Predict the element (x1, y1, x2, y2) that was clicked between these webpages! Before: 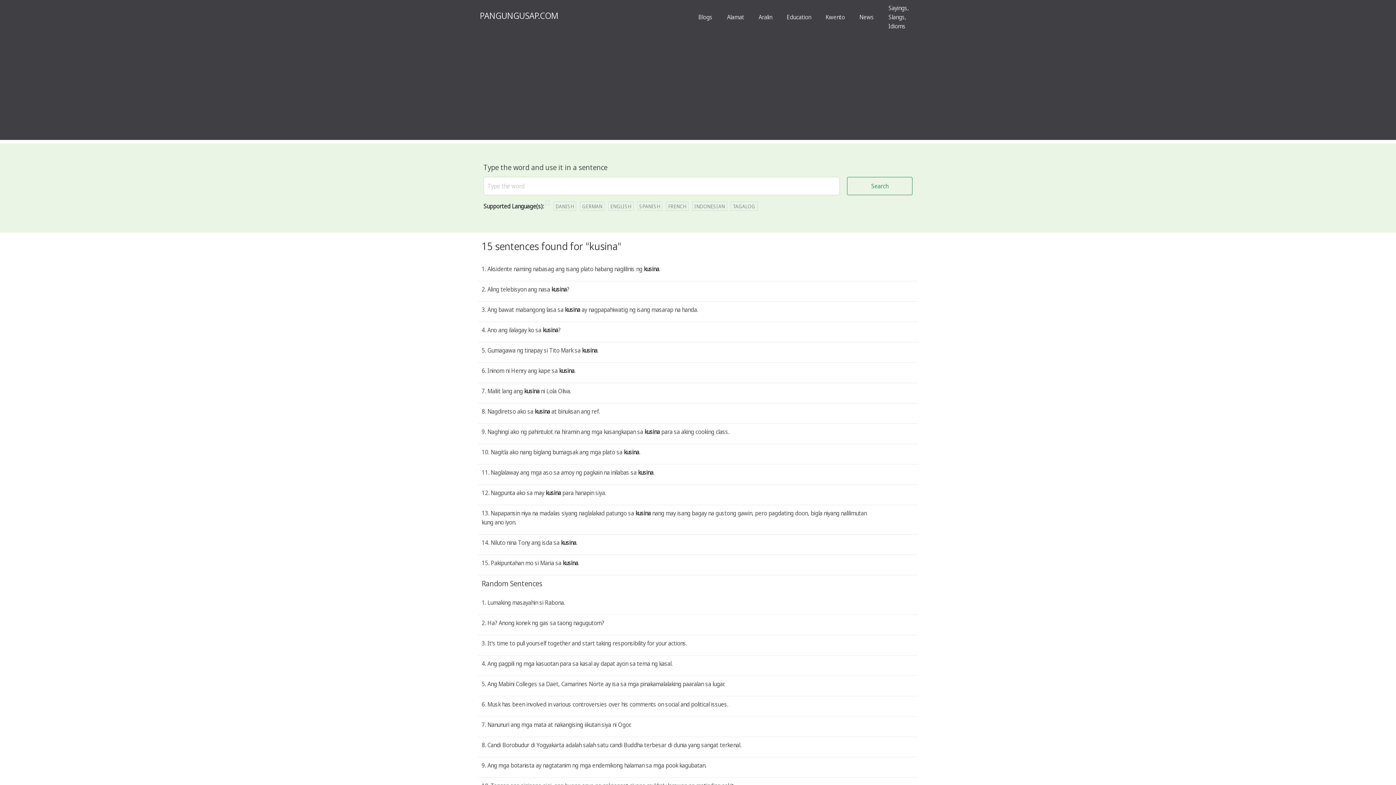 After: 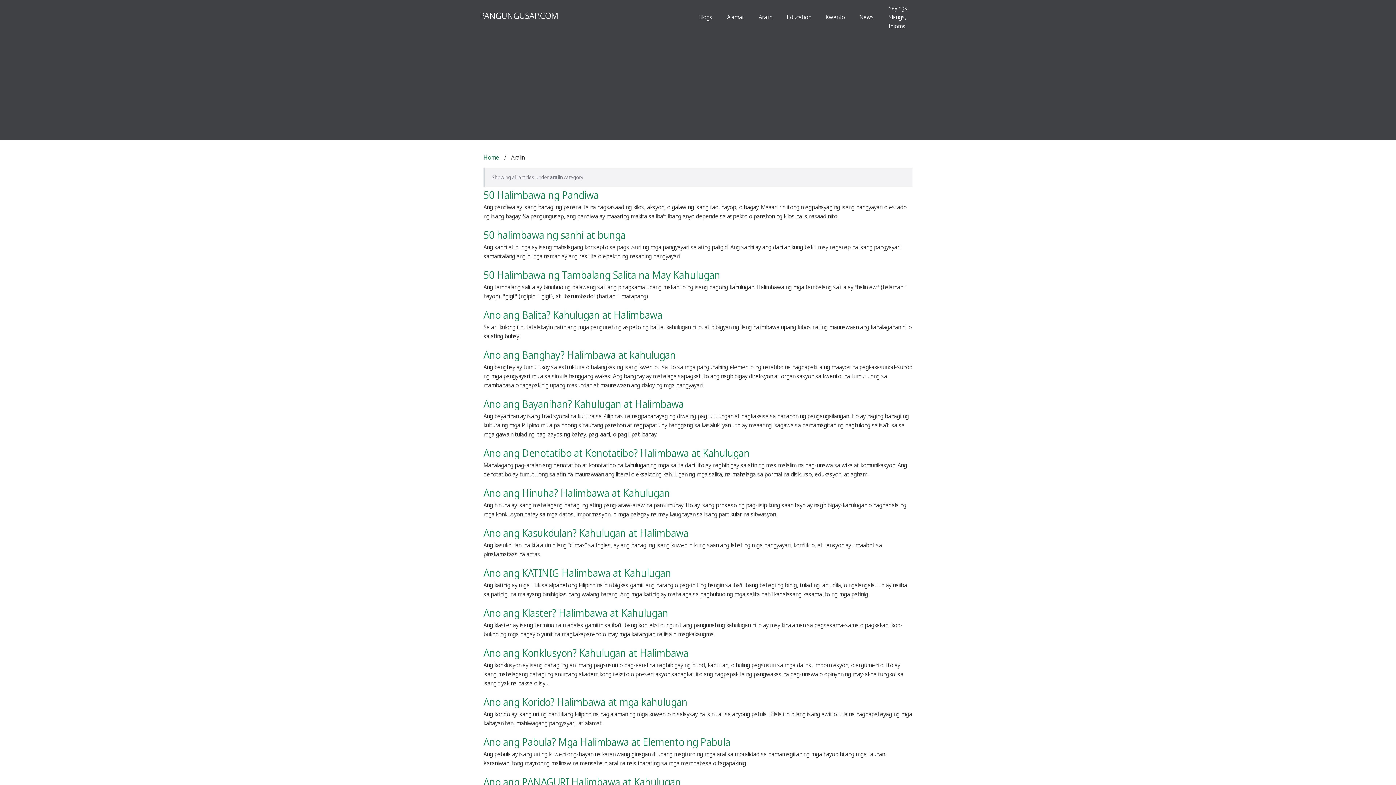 Action: bbox: (751, 0, 779, 34) label: Aralin